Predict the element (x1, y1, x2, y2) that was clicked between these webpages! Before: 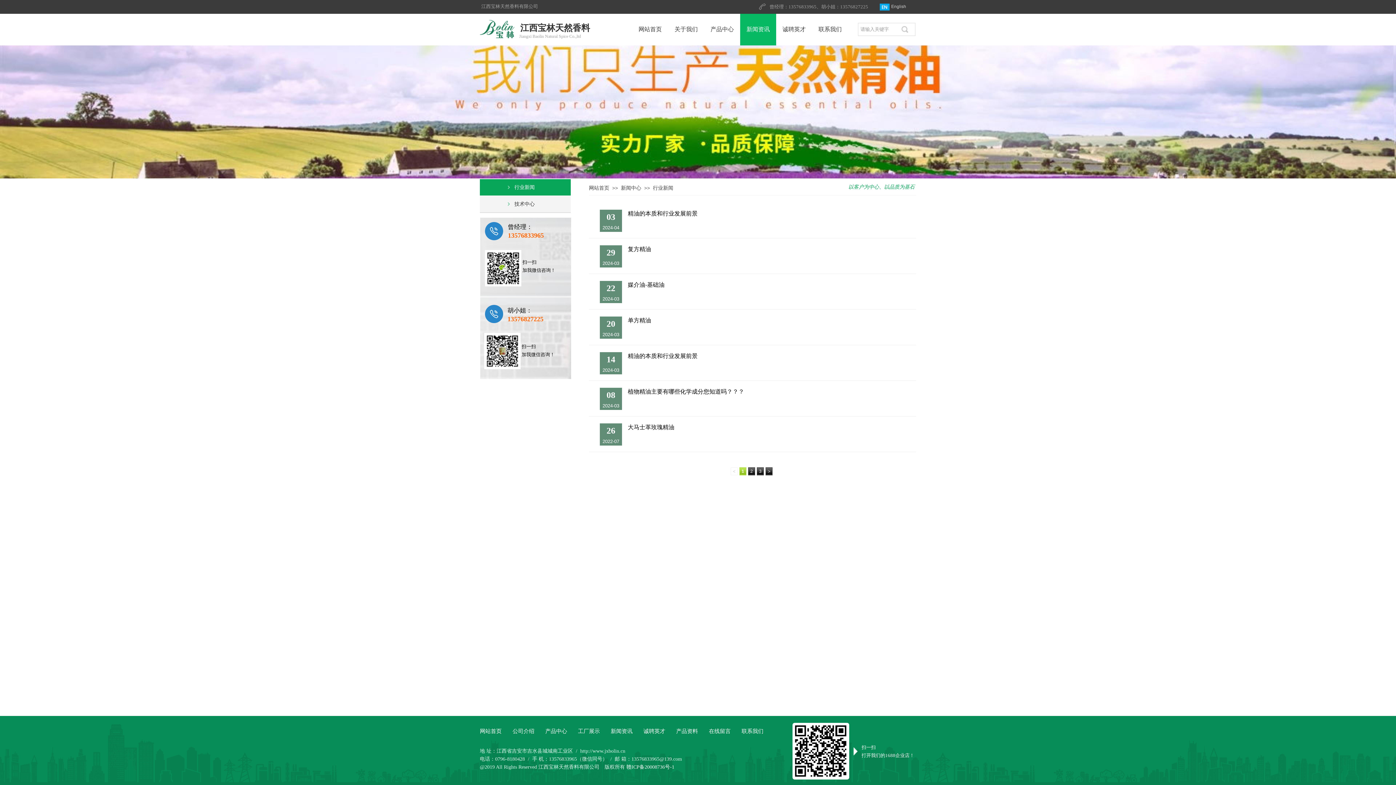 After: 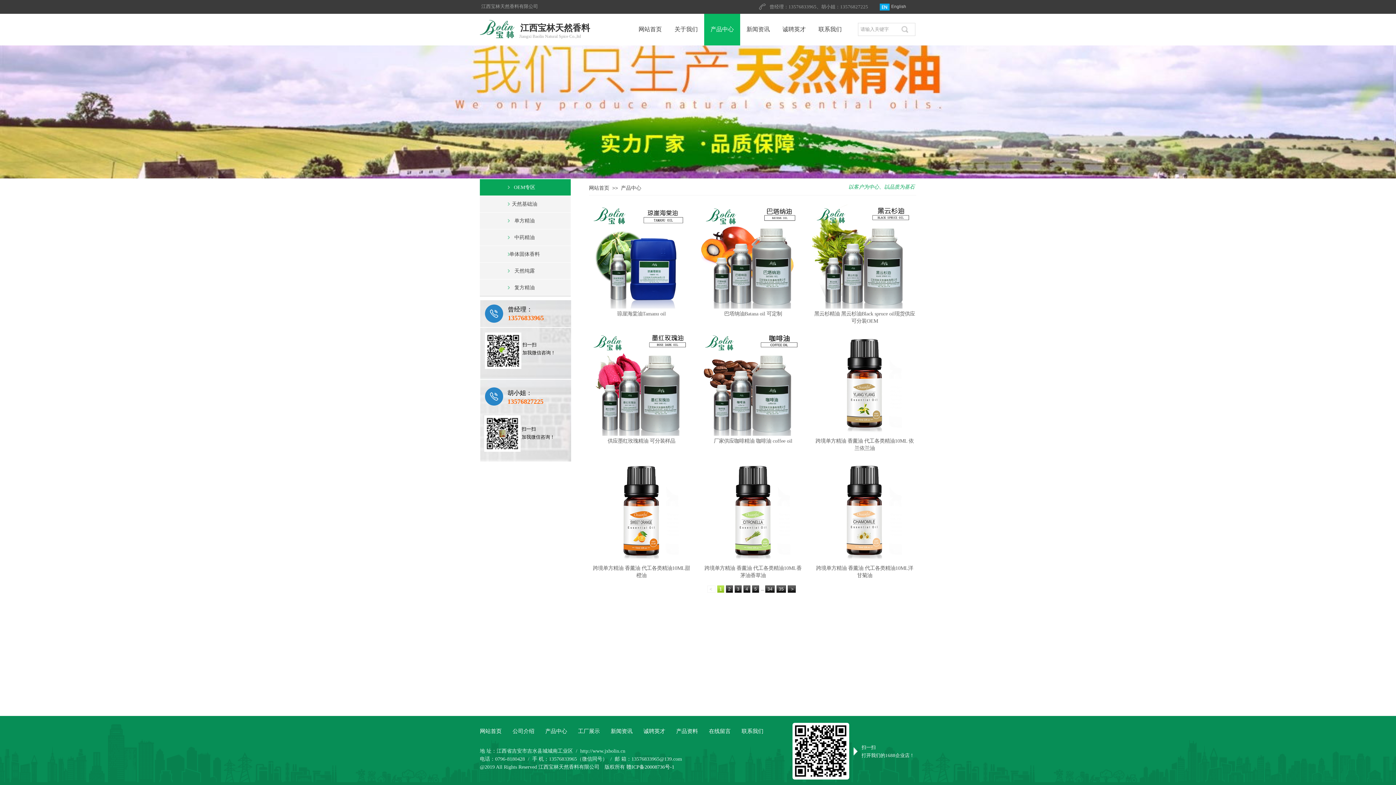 Action: label: 资料 bbox: (687, 728, 698, 734)